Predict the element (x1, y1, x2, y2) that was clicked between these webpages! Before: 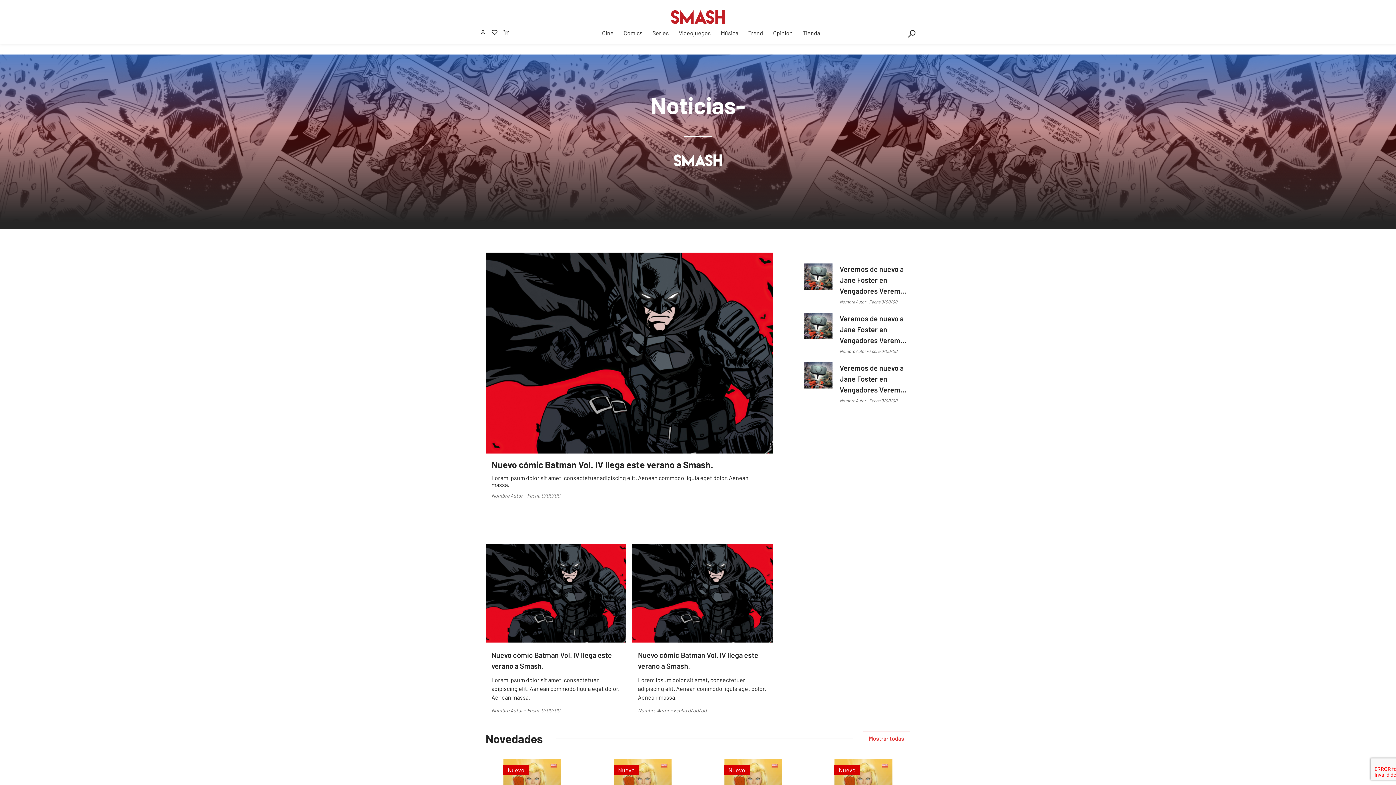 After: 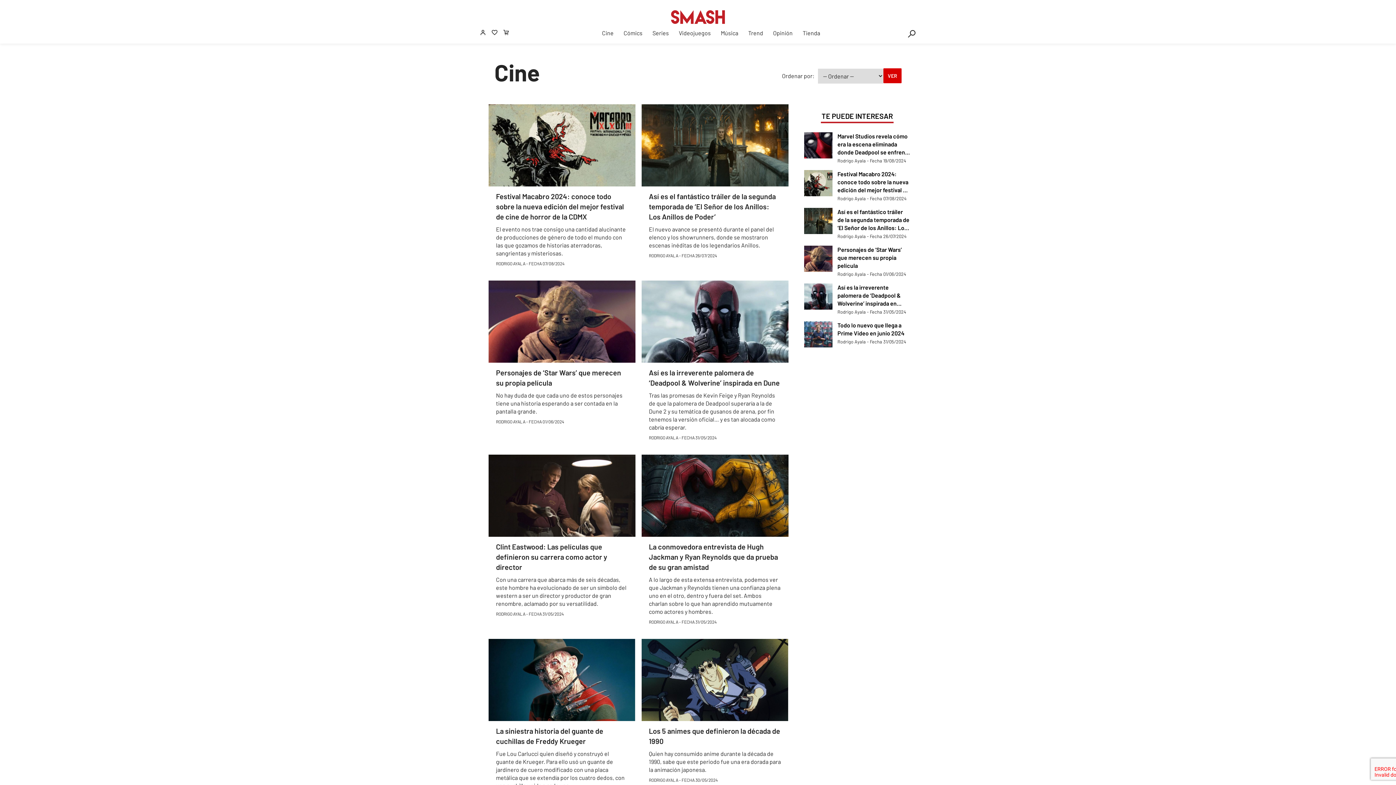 Action: label: Cine bbox: (602, 29, 613, 36)